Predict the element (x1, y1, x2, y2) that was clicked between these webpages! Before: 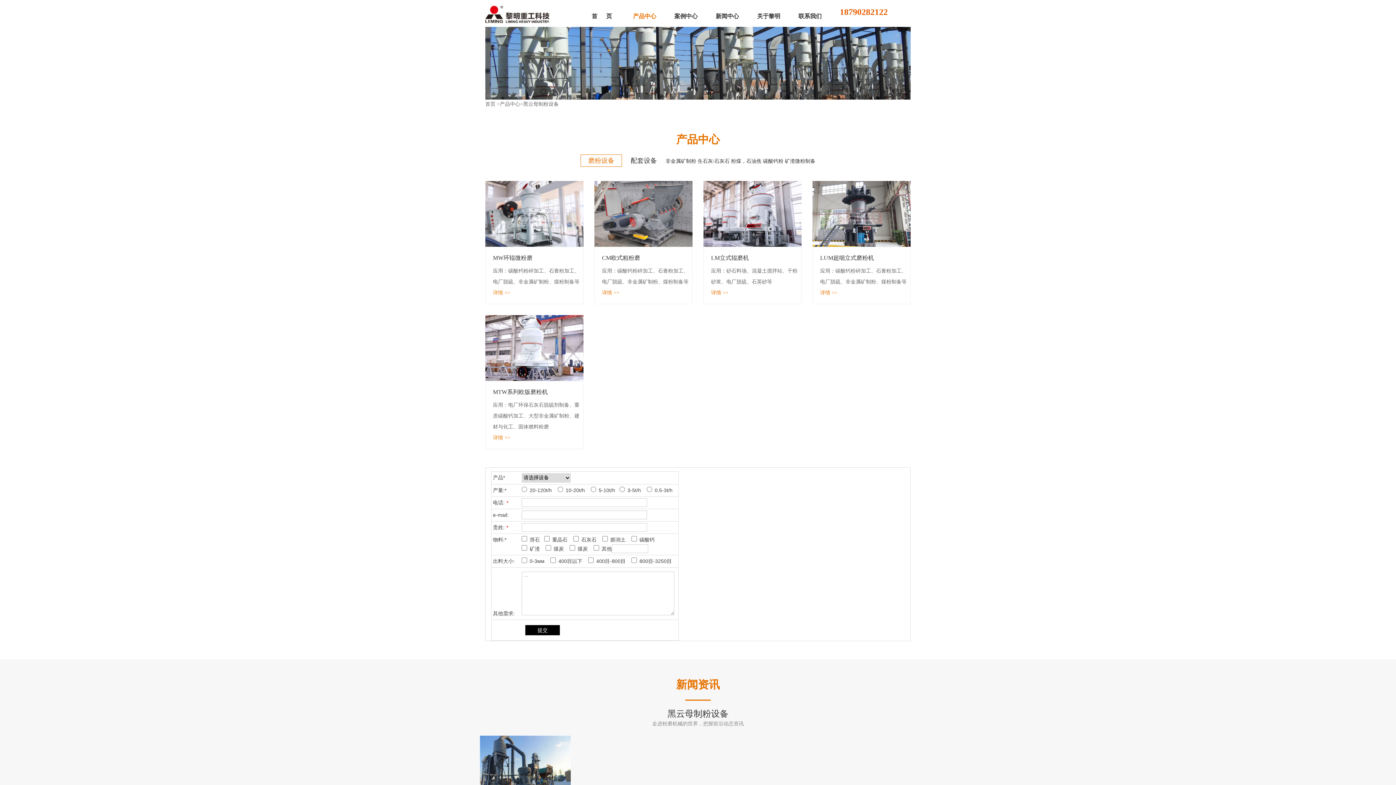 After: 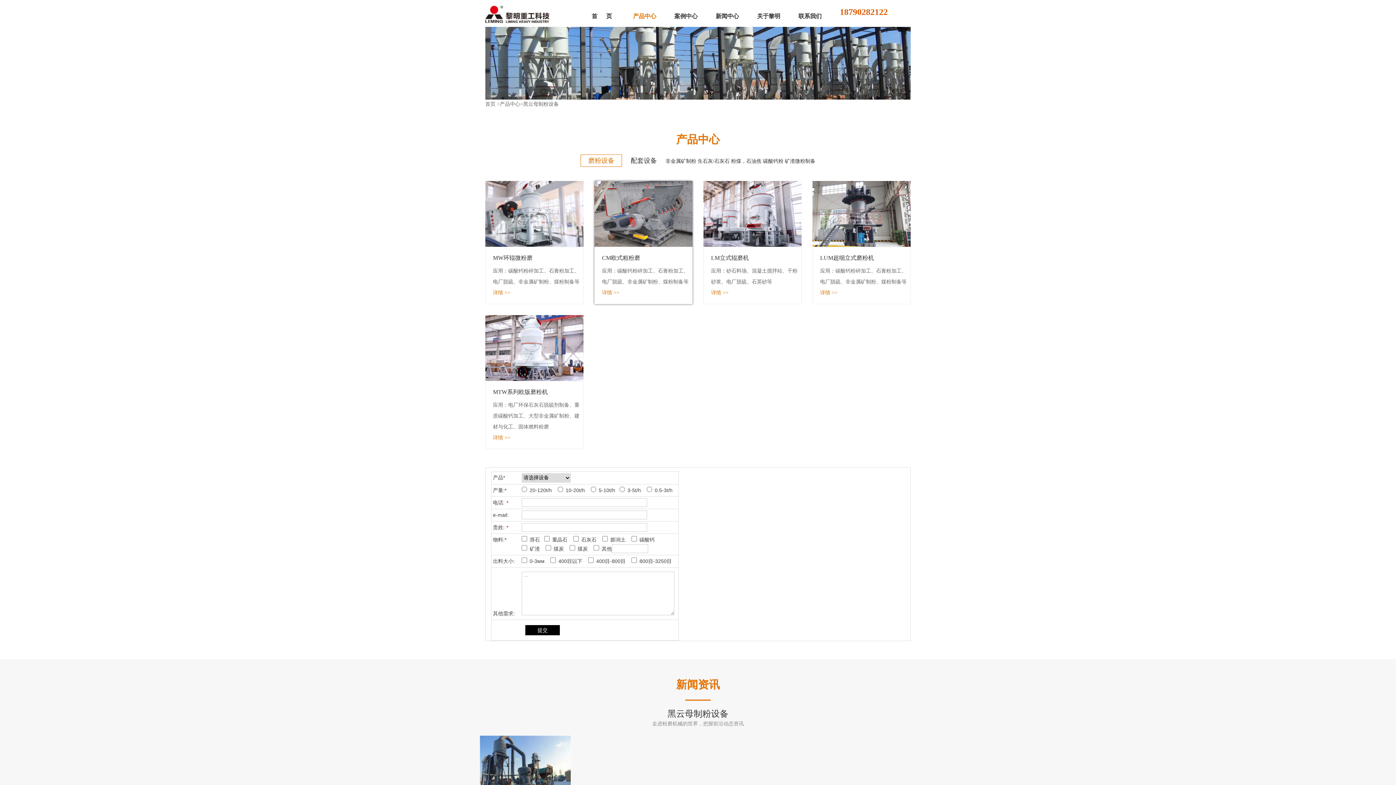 Action: bbox: (594, 241, 692, 246)